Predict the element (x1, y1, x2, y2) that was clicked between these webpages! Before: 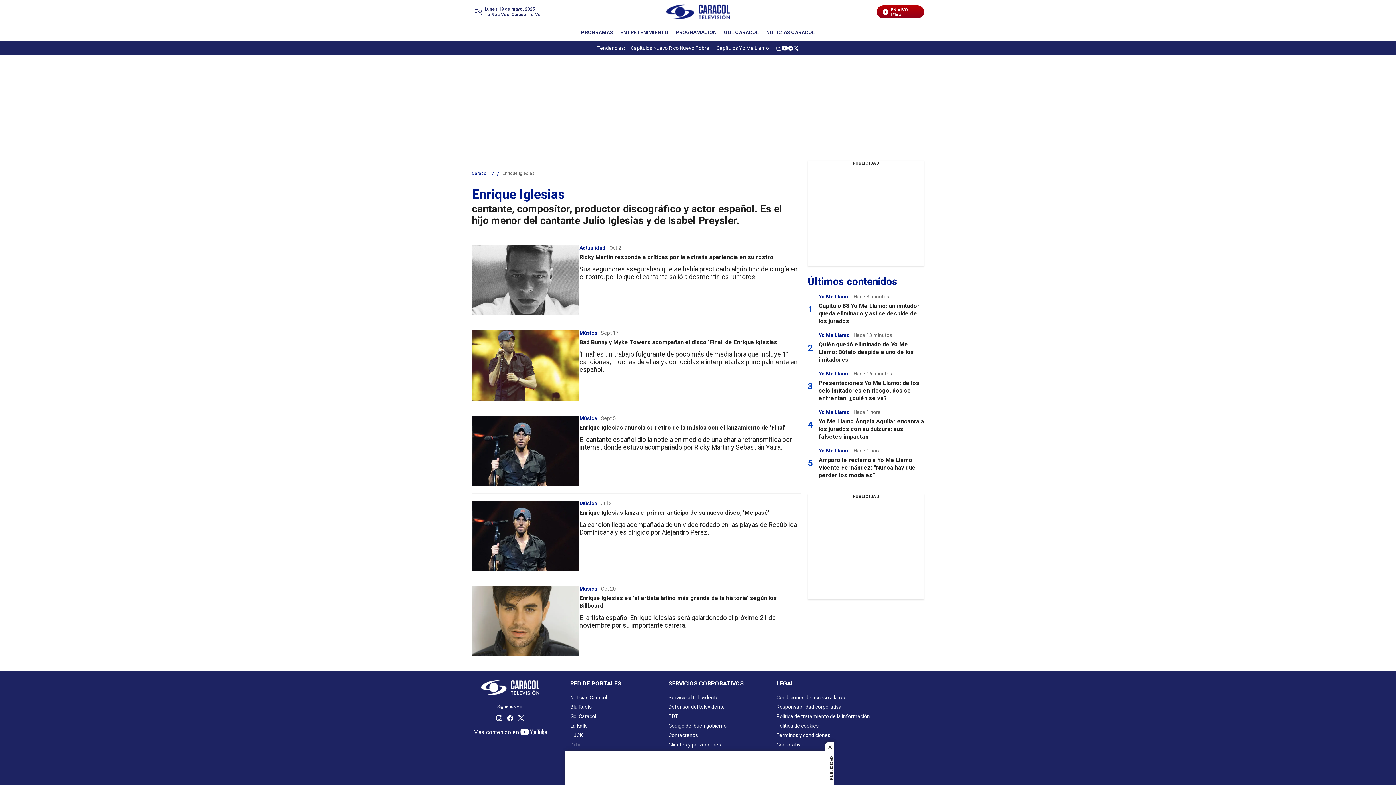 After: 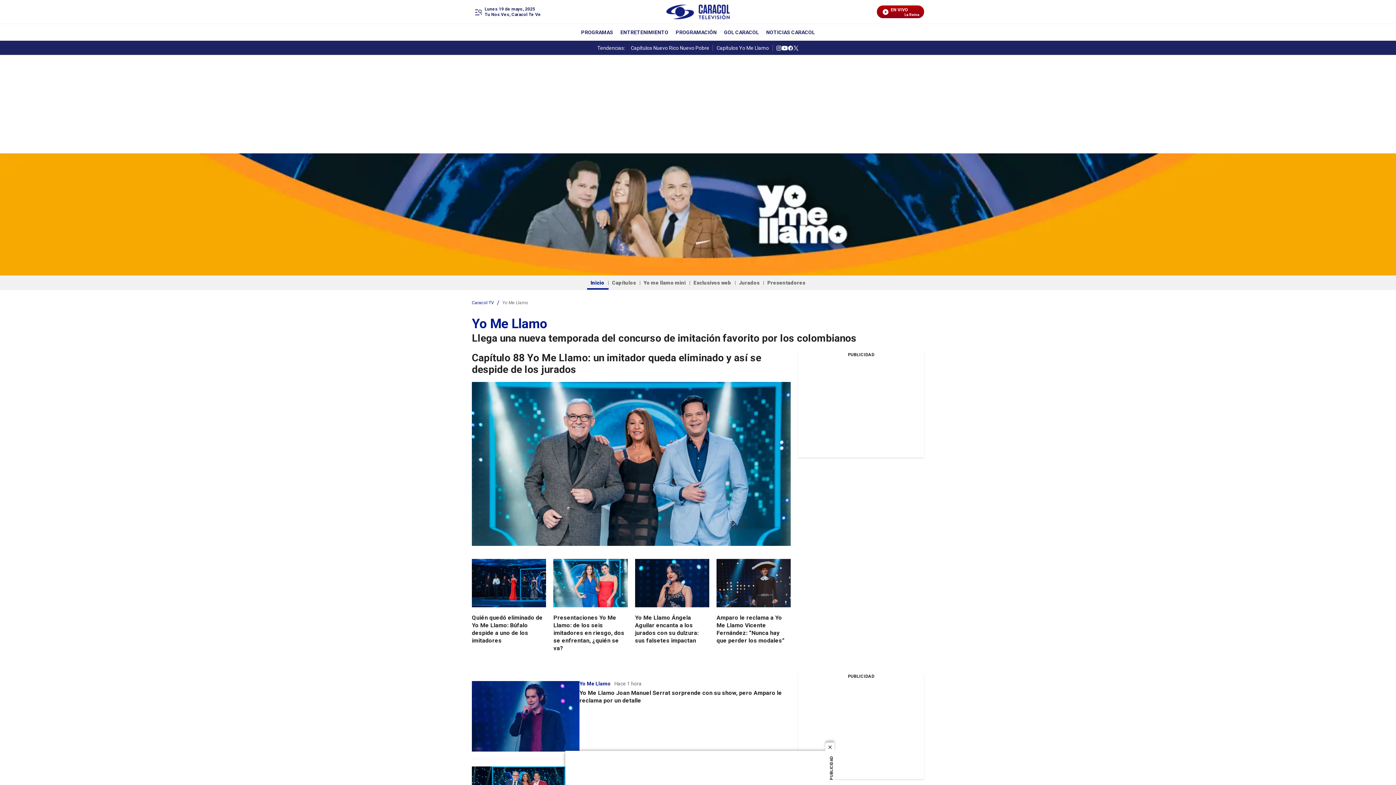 Action: bbox: (818, 370, 850, 376) label: Yo Me Llamo 